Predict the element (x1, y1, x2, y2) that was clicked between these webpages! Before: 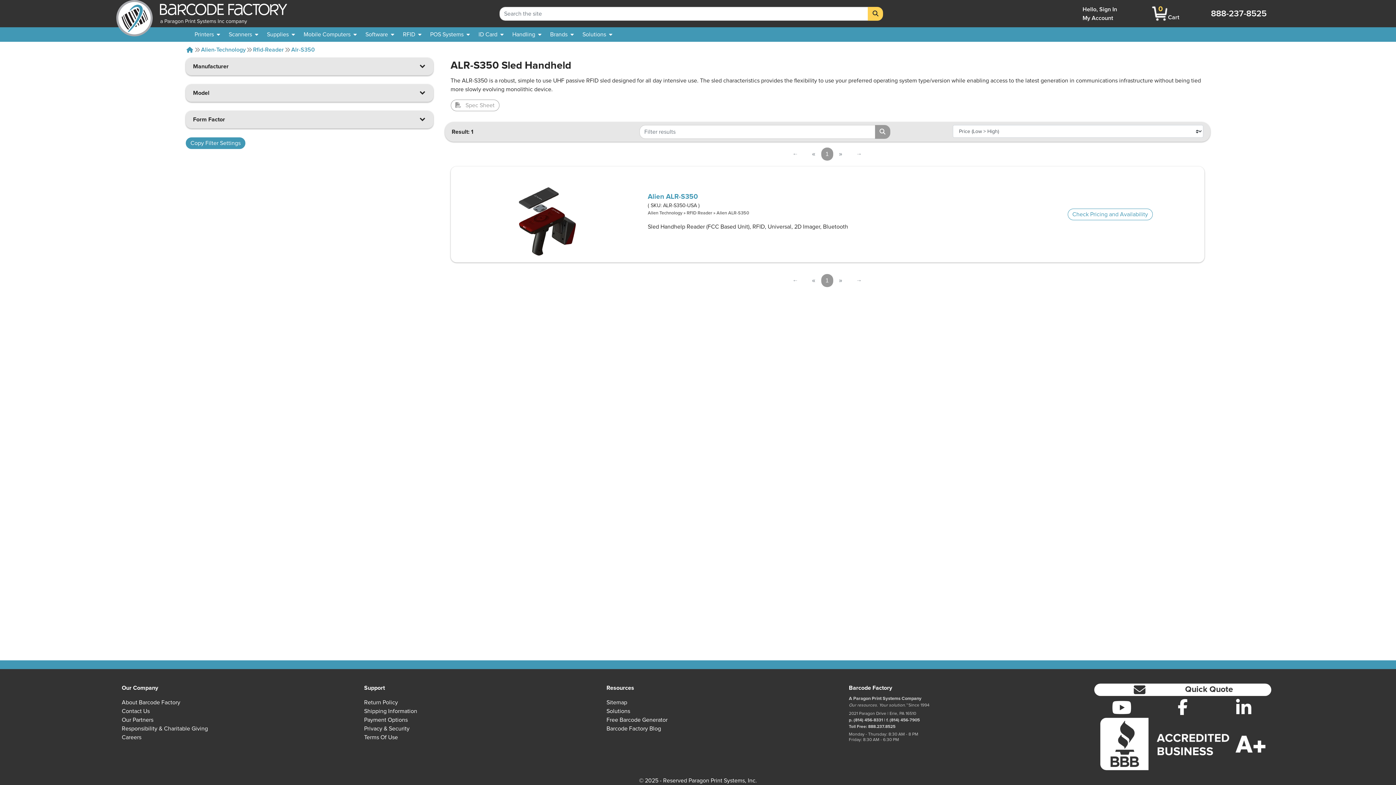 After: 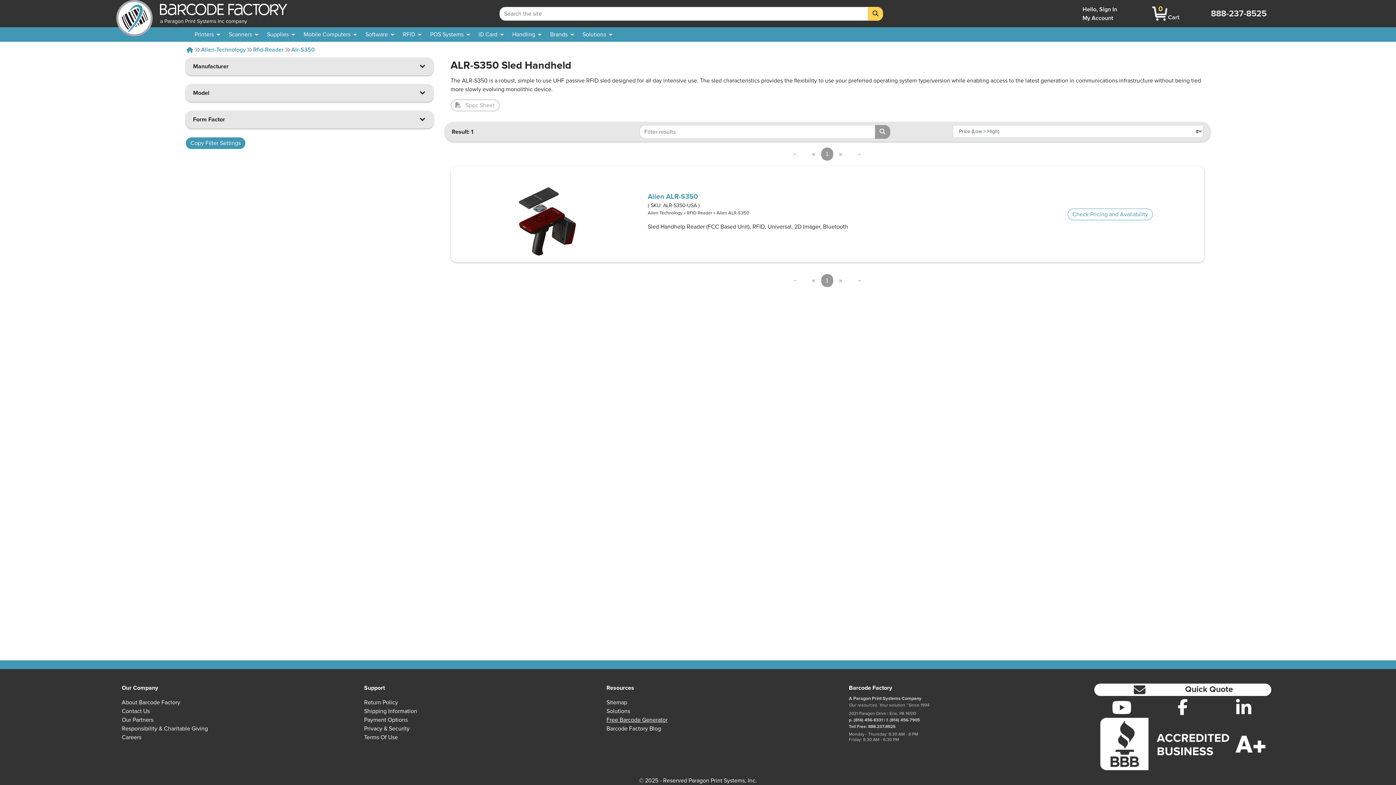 Action: bbox: (606, 717, 667, 723) label: Free Barcode Generator